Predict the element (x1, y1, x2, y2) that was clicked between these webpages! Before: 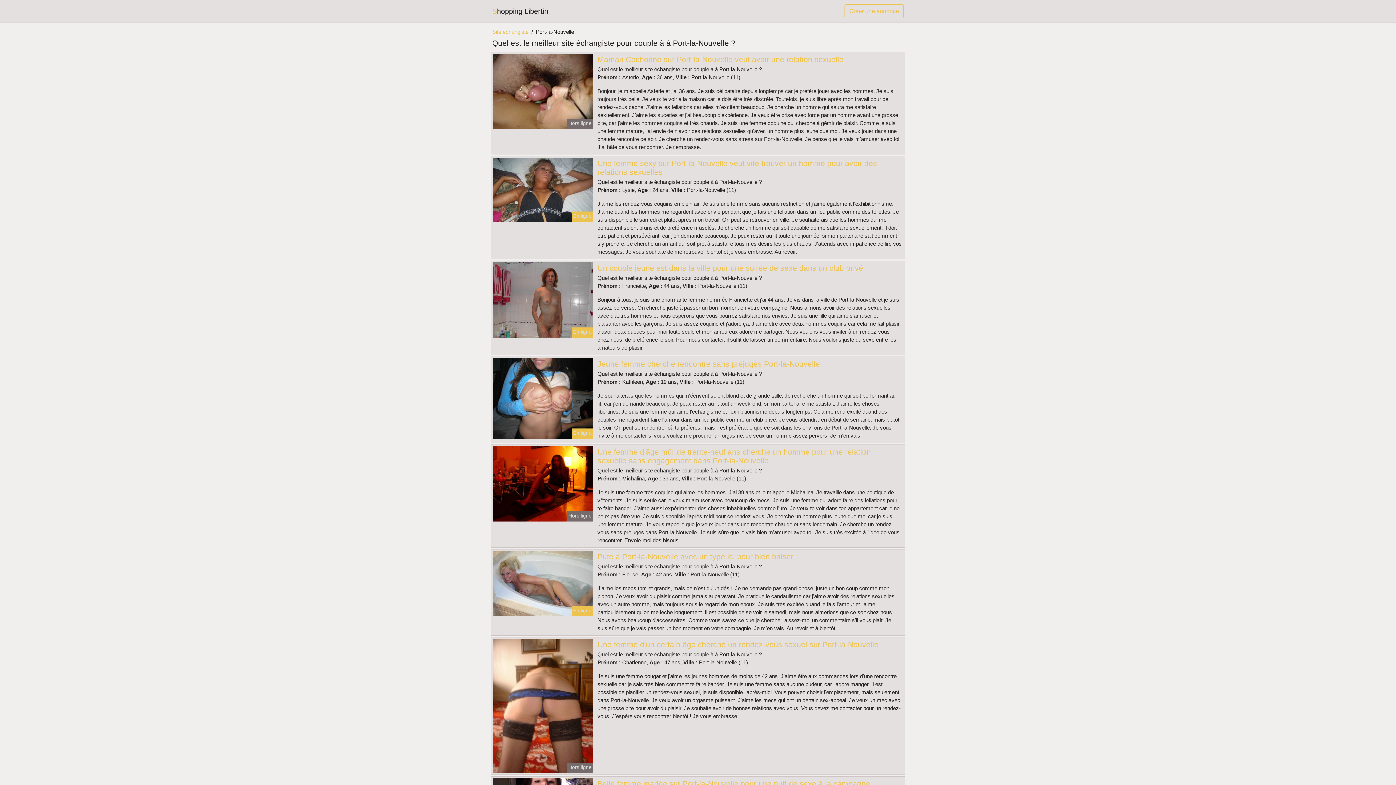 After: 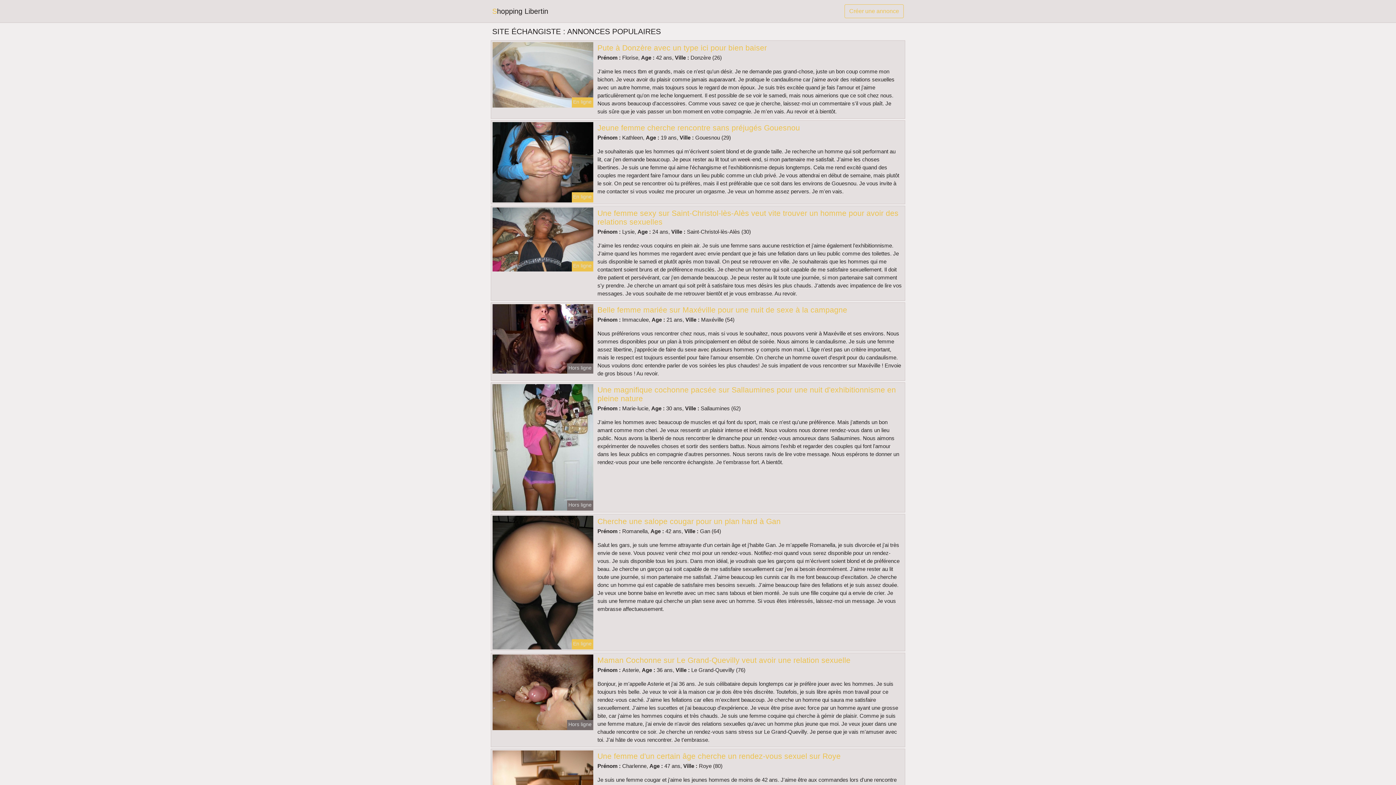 Action: bbox: (492, 4, 548, 18) label: Shopping Libertin